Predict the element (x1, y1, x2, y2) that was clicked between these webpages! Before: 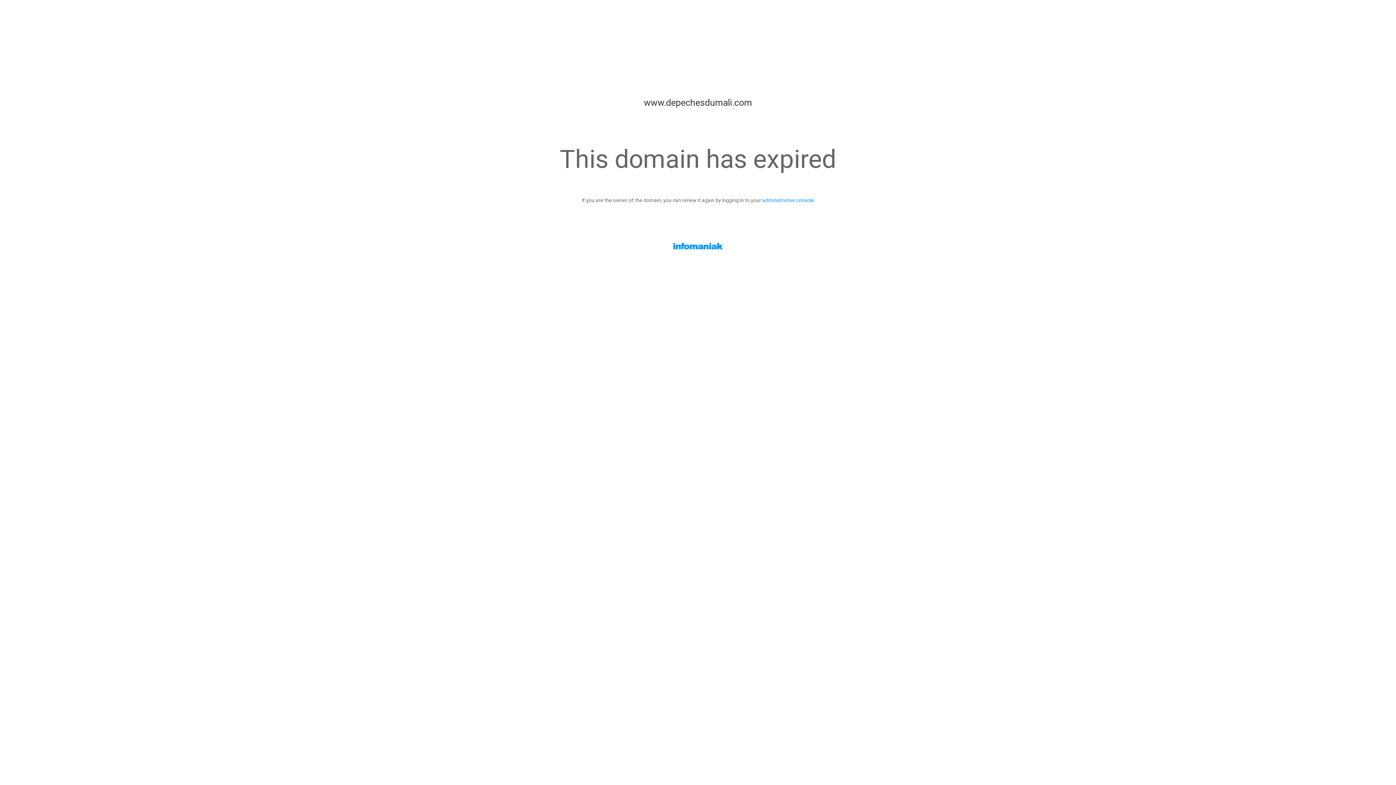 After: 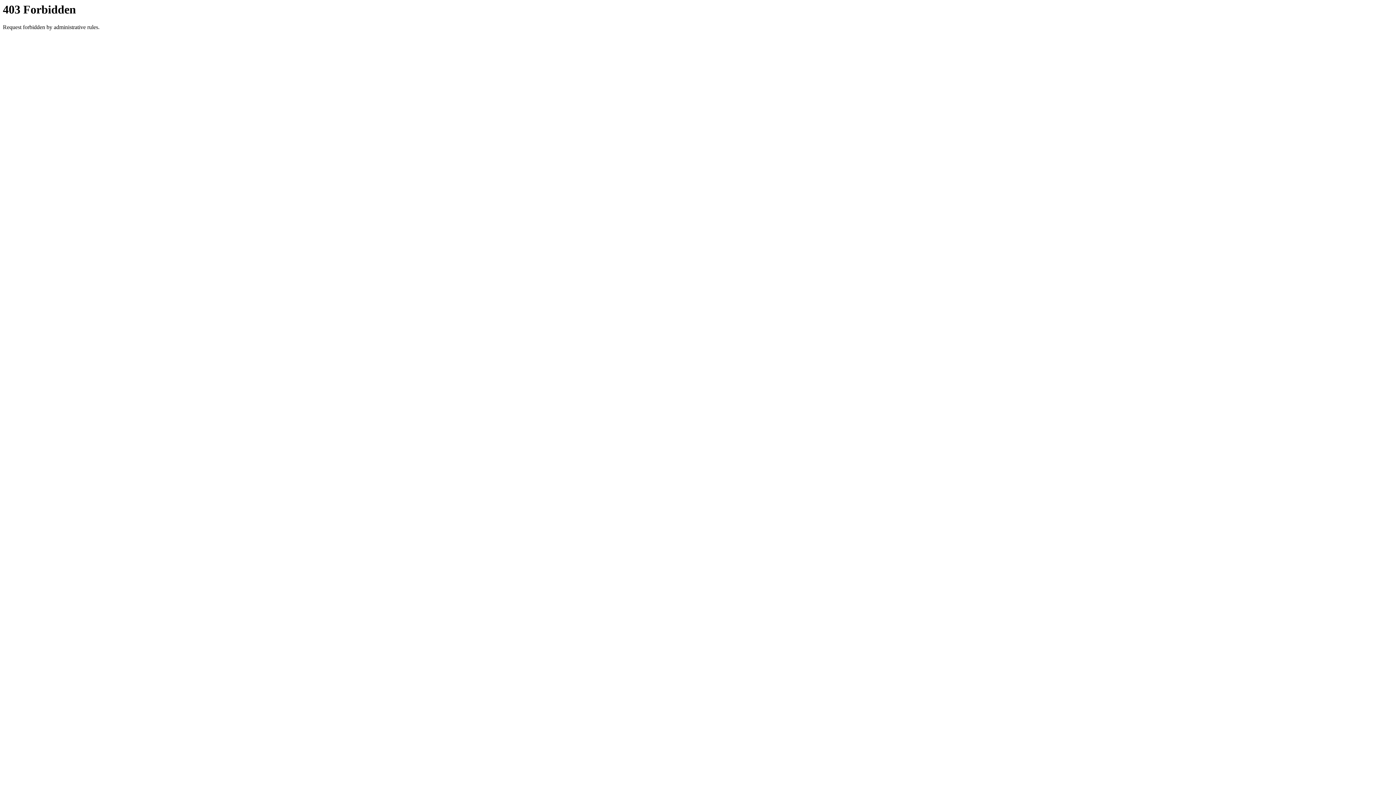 Action: label: administrative console bbox: (762, 197, 814, 203)